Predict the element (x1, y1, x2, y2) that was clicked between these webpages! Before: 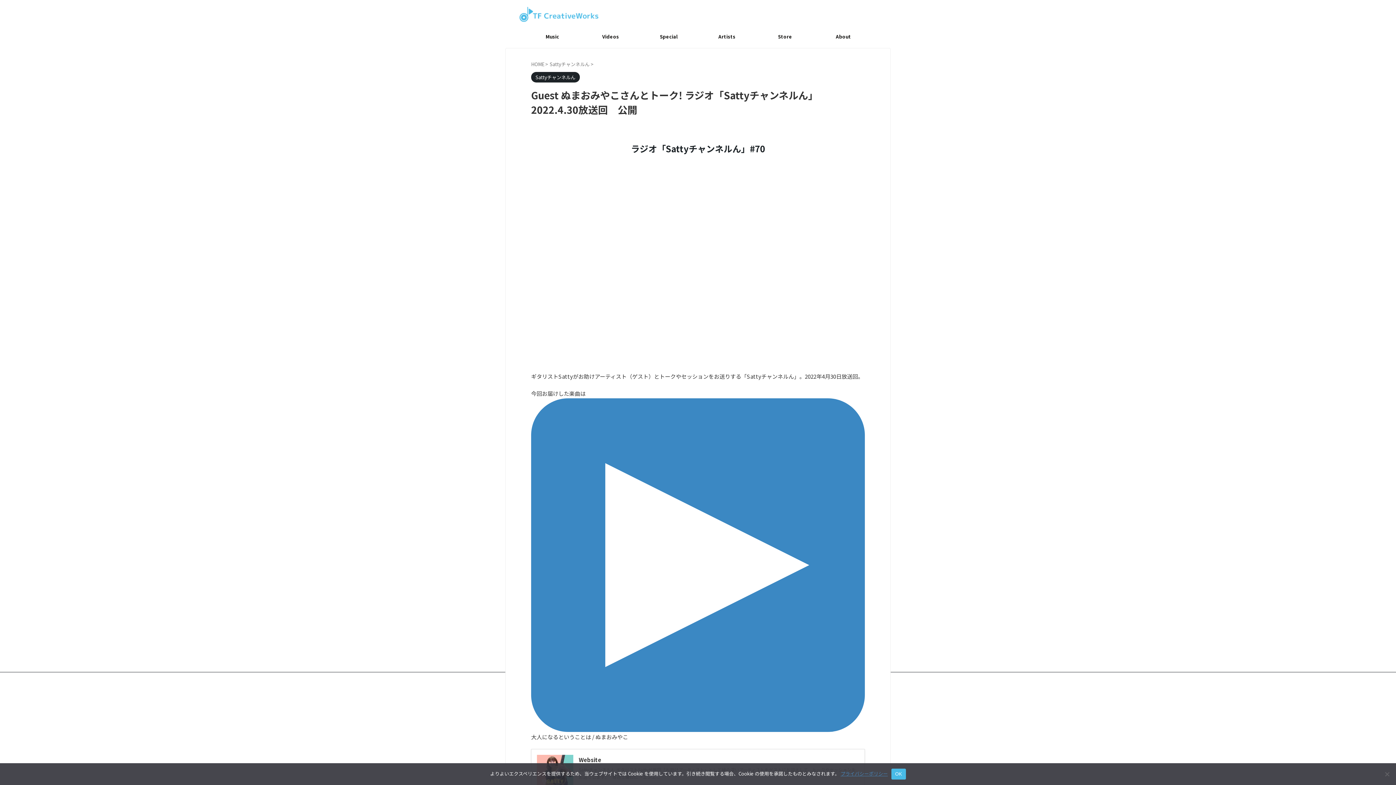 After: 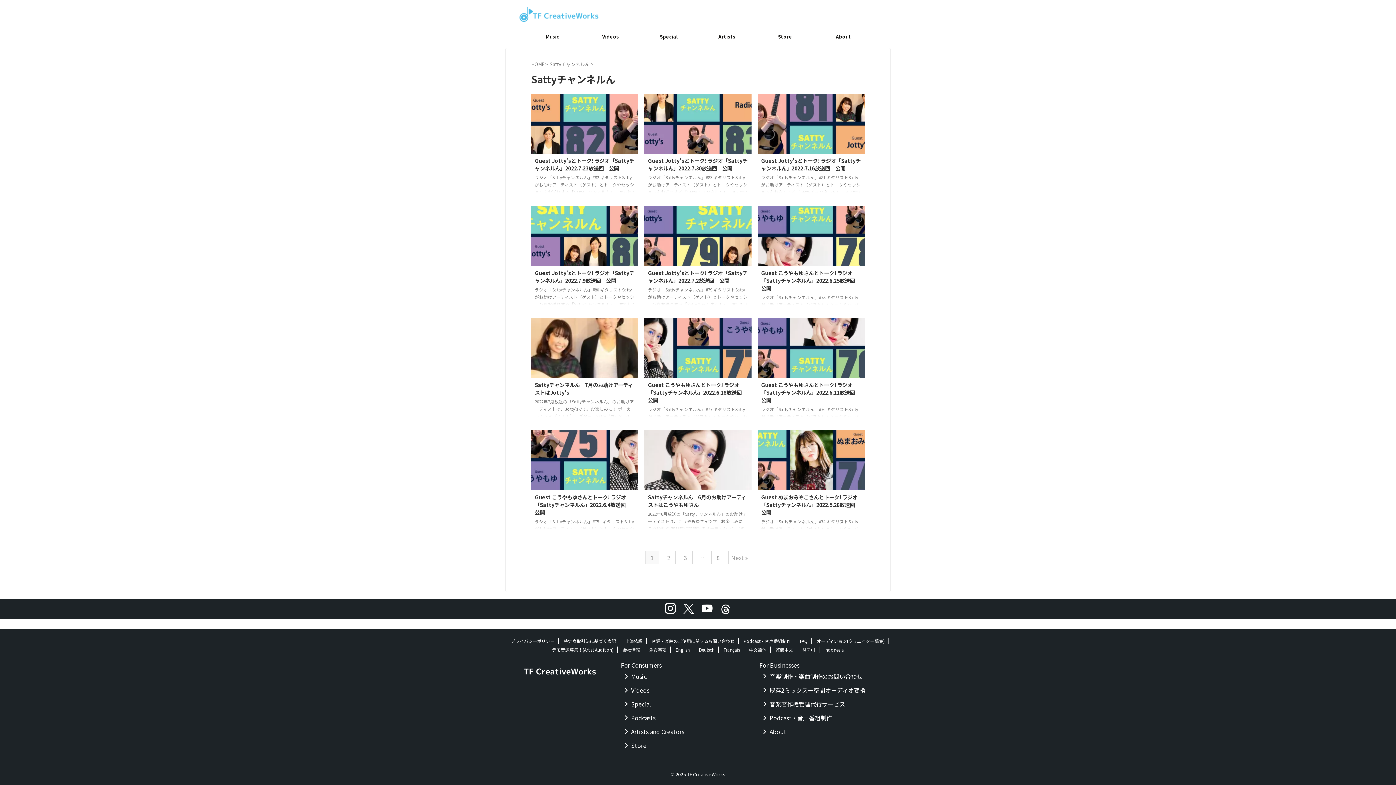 Action: bbox: (549, 60, 590, 67) label: Sattyチャンネルん 